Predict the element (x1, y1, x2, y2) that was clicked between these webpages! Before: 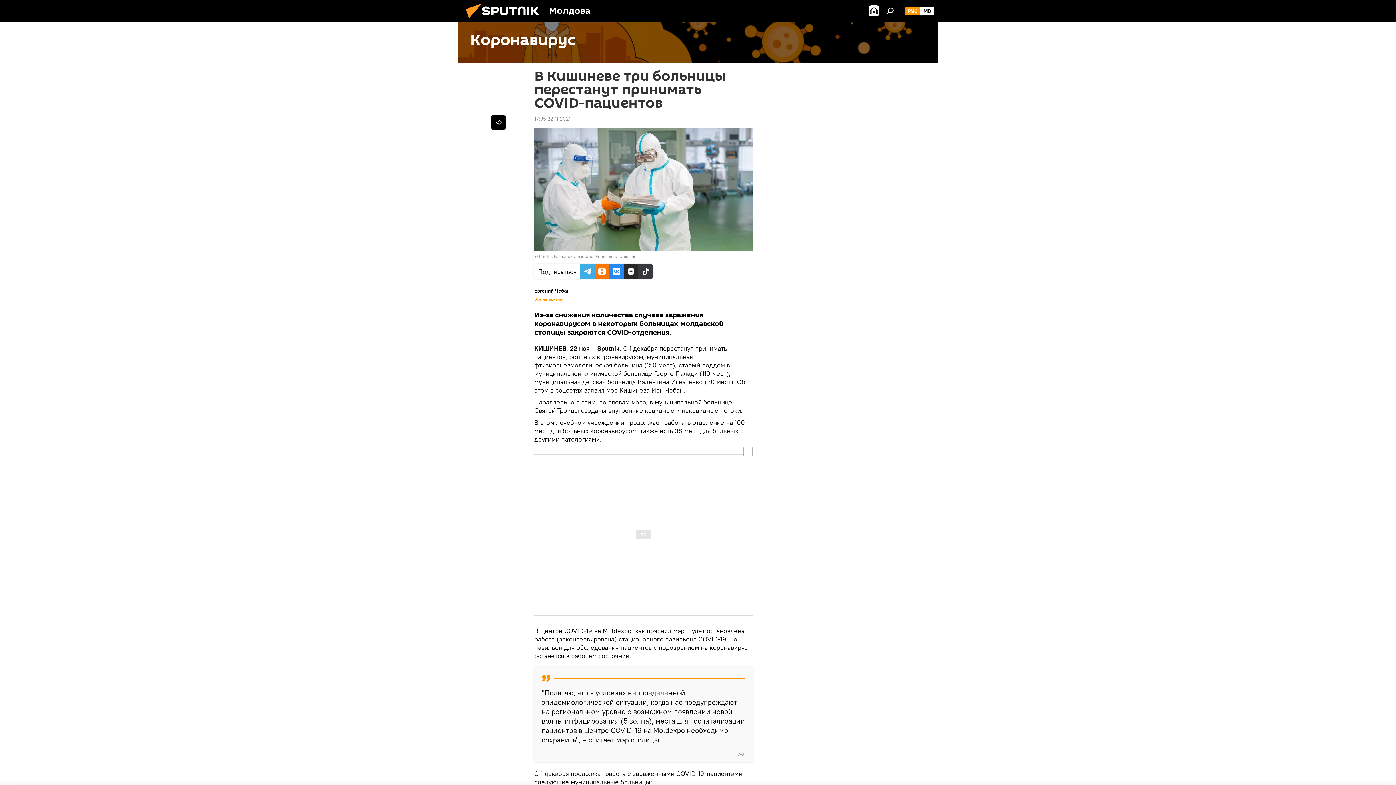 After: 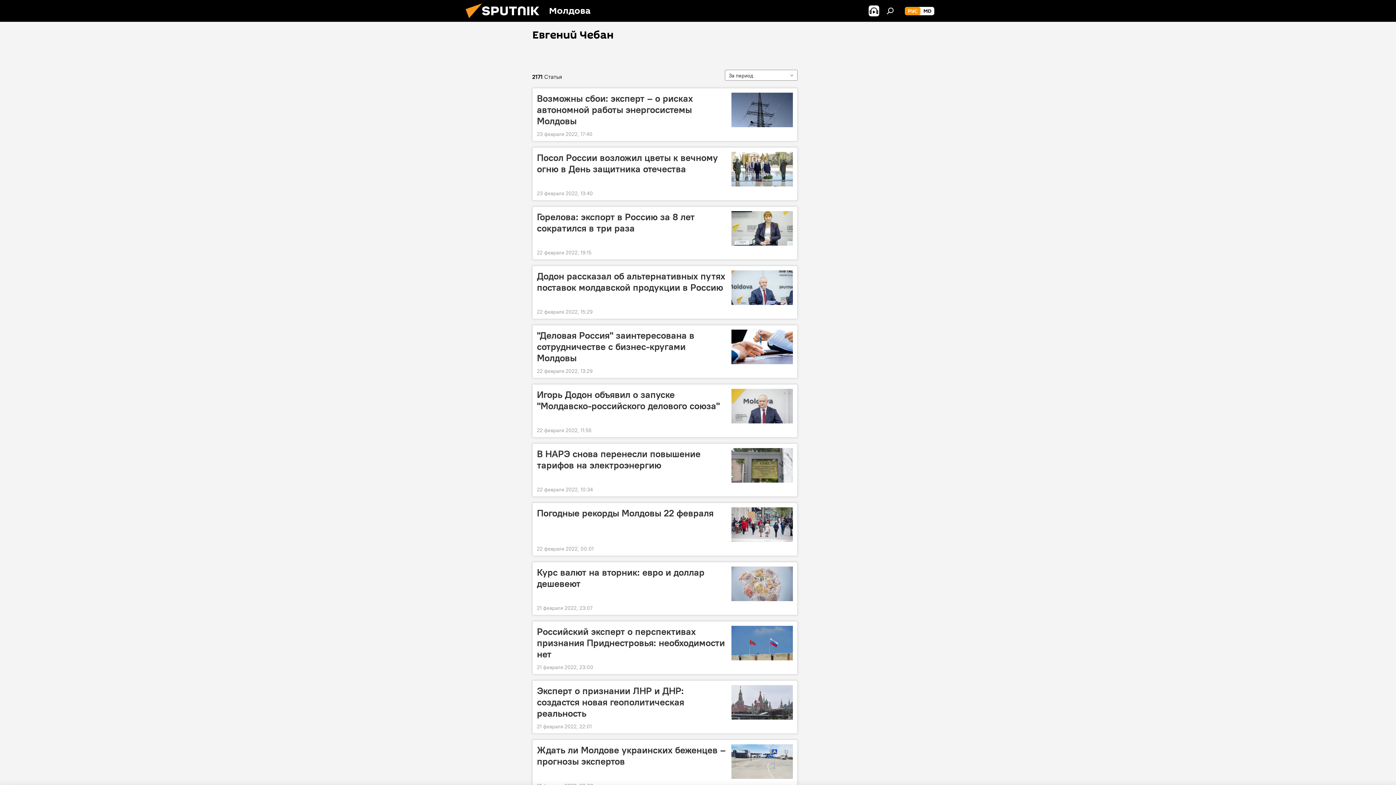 Action: bbox: (534, 296, 562, 301) label: Все материалы